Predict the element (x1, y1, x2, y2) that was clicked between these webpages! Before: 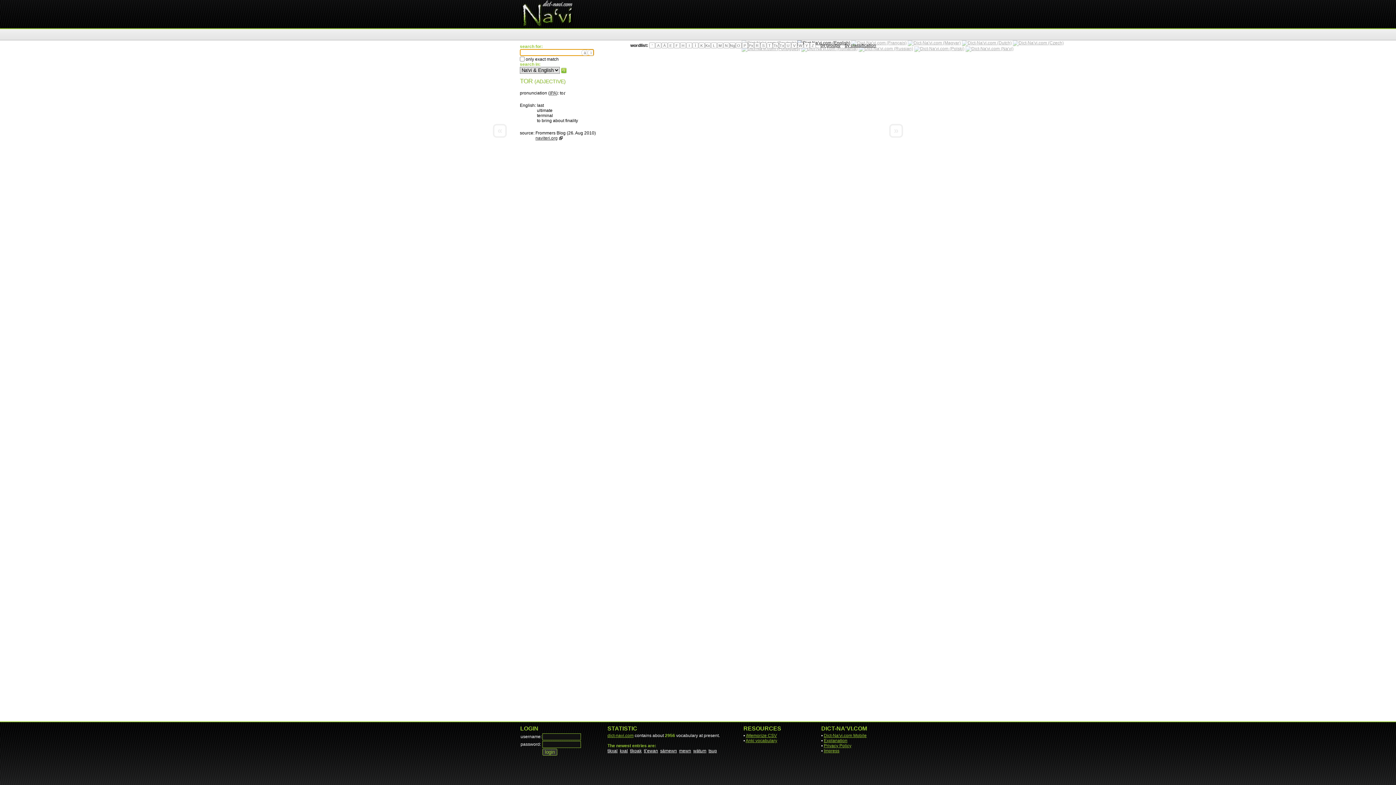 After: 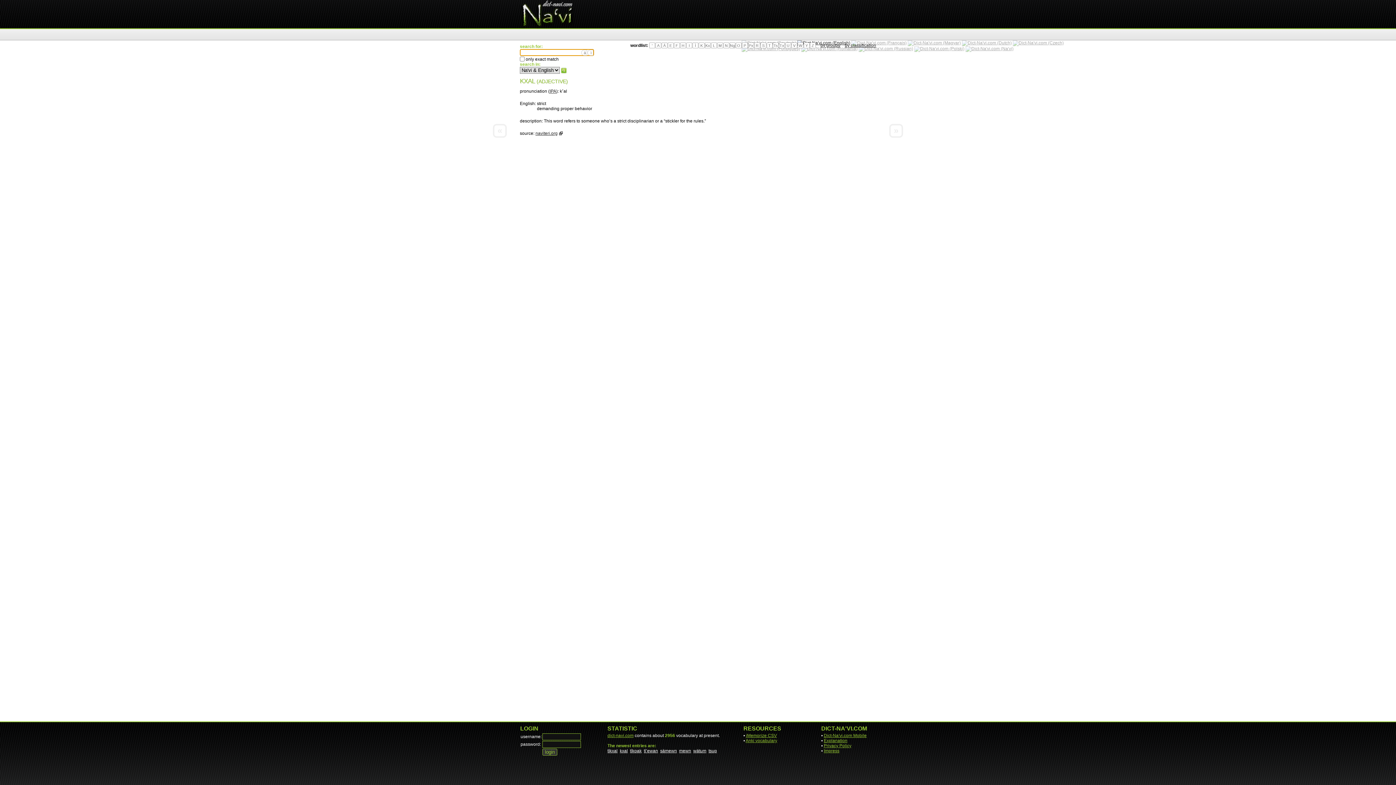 Action: label: kxal bbox: (620, 748, 628, 753)